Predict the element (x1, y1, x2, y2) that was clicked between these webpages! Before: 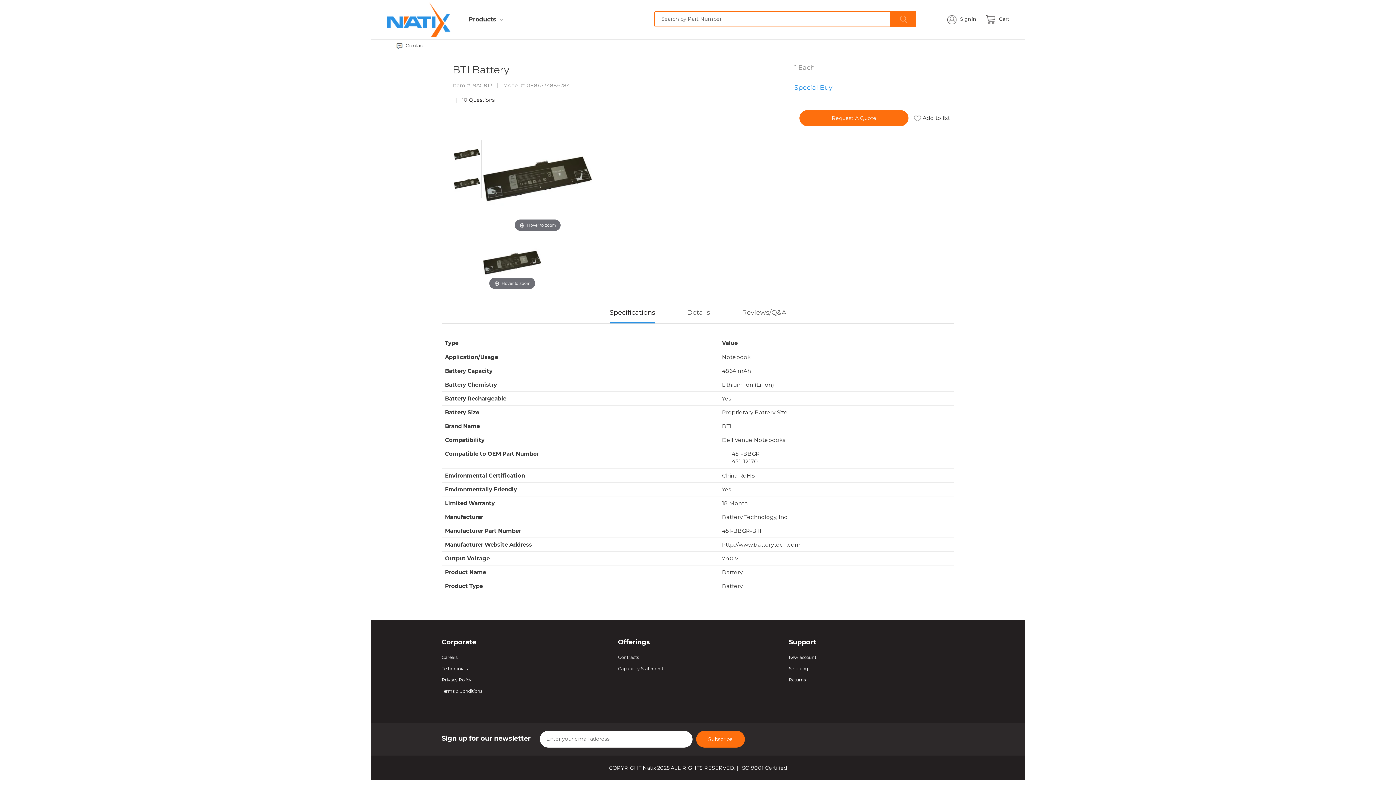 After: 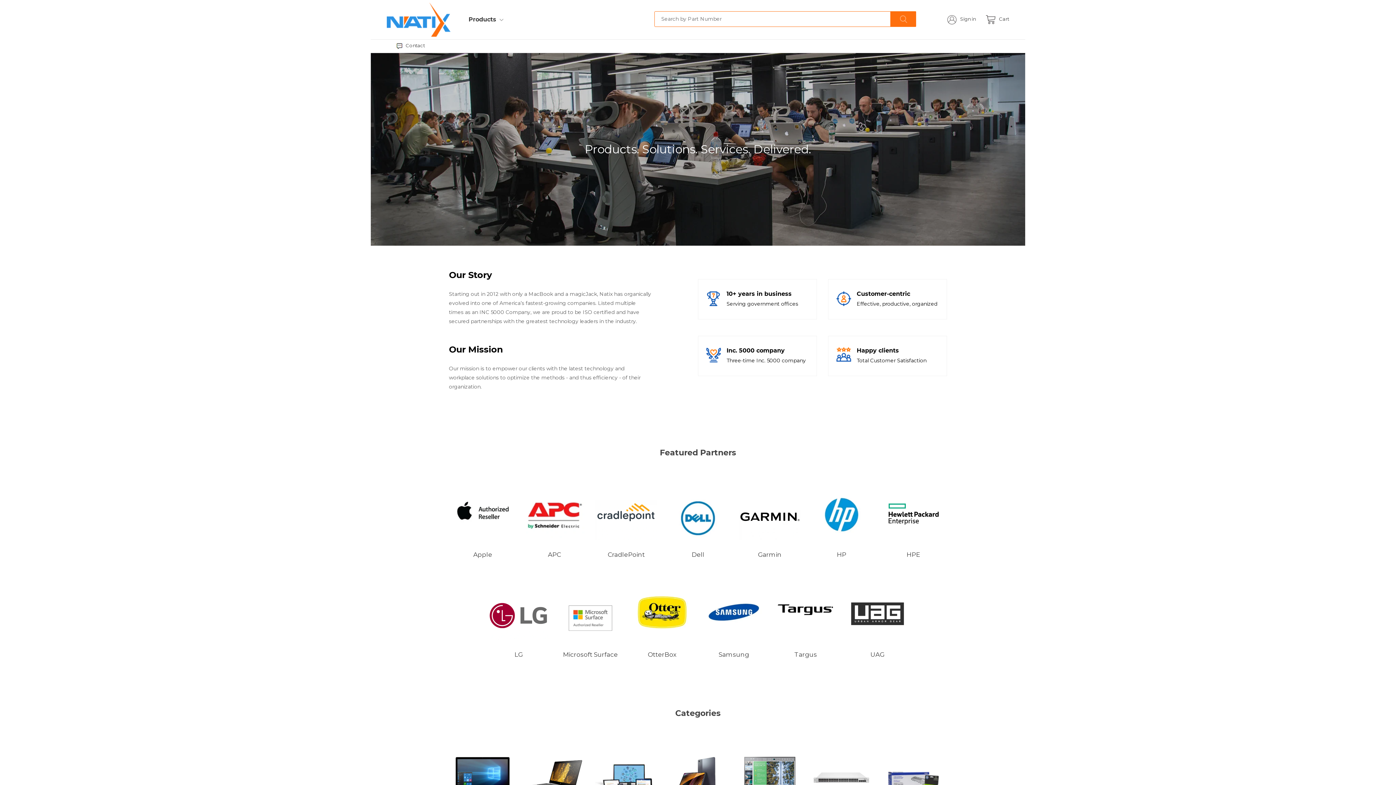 Action: bbox: (642, 765, 656, 771) label: Natix